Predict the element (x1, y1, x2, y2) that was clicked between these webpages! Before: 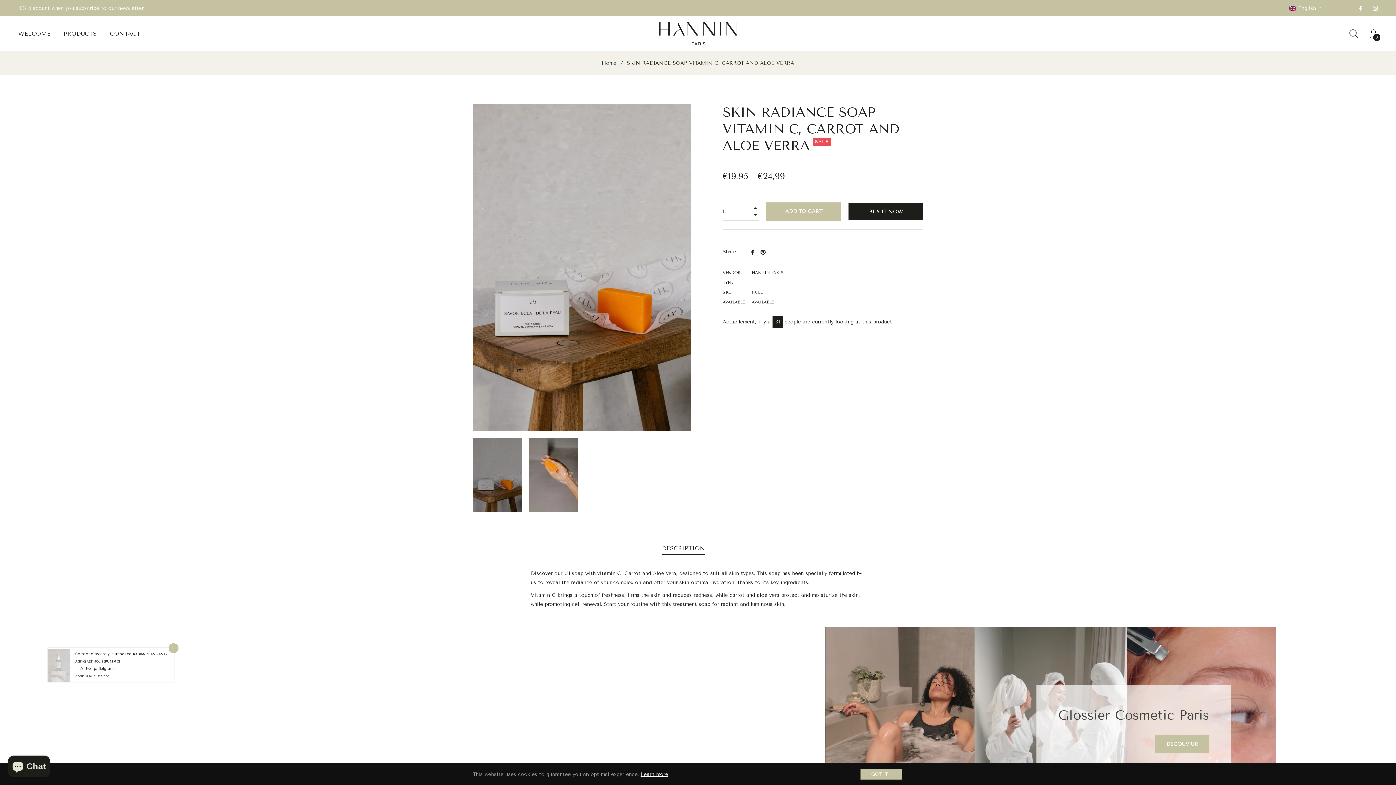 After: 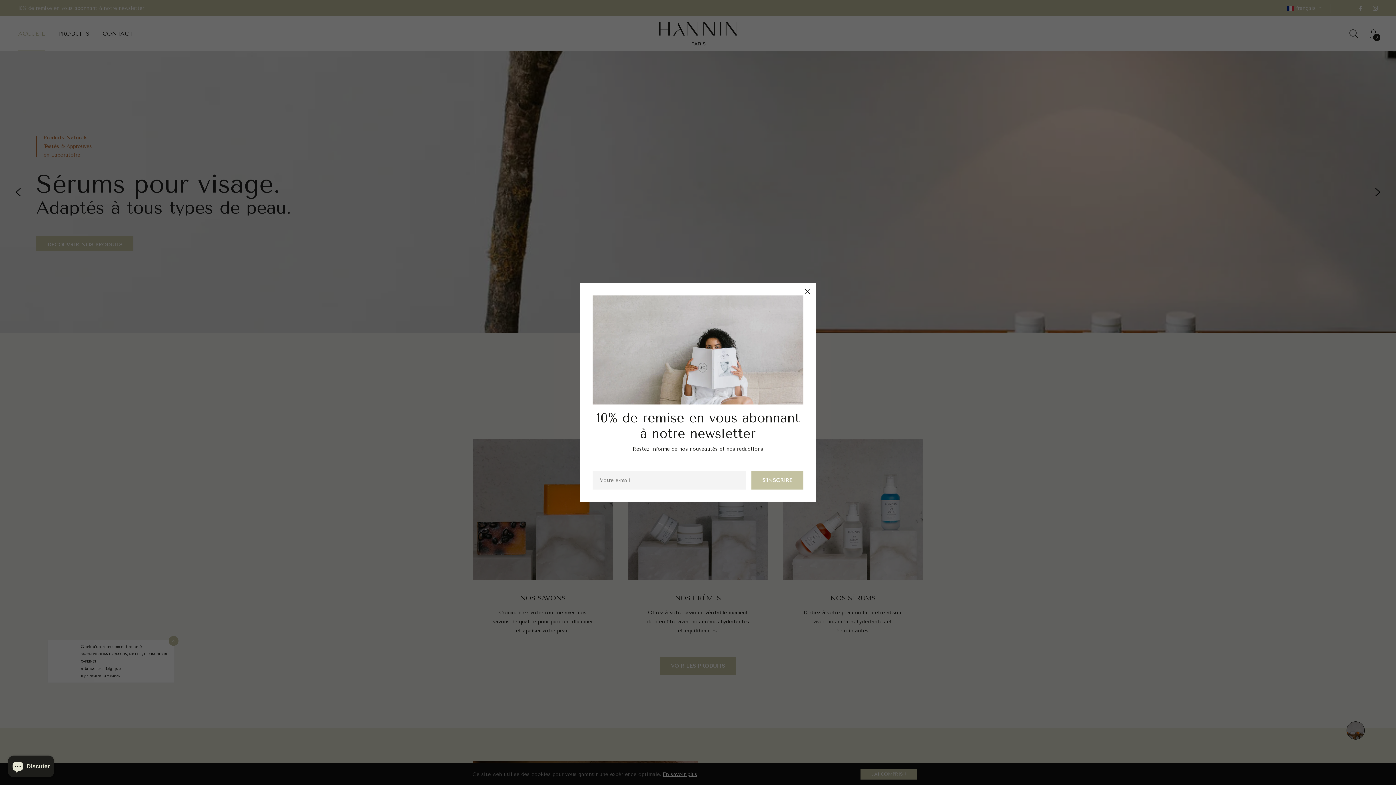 Action: bbox: (659, 22, 737, 45)